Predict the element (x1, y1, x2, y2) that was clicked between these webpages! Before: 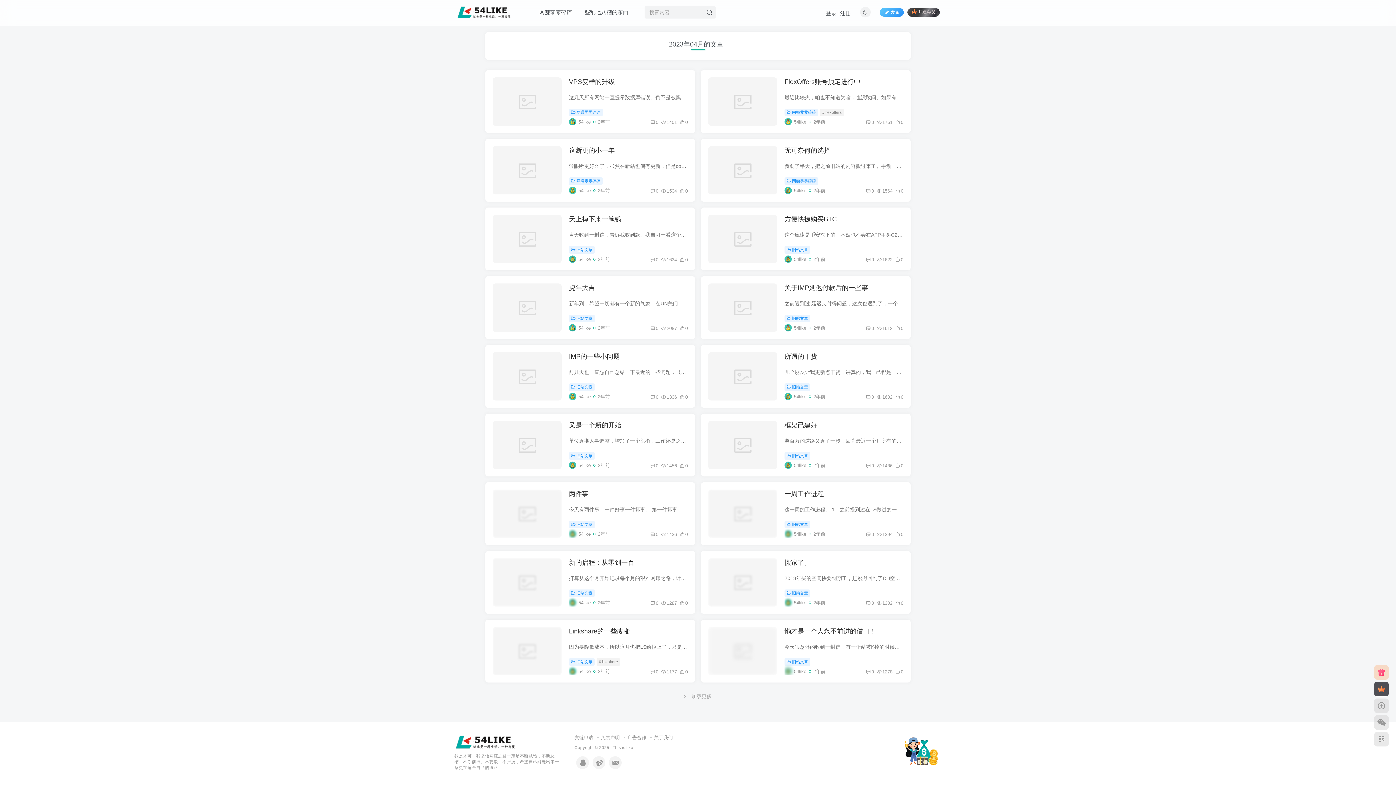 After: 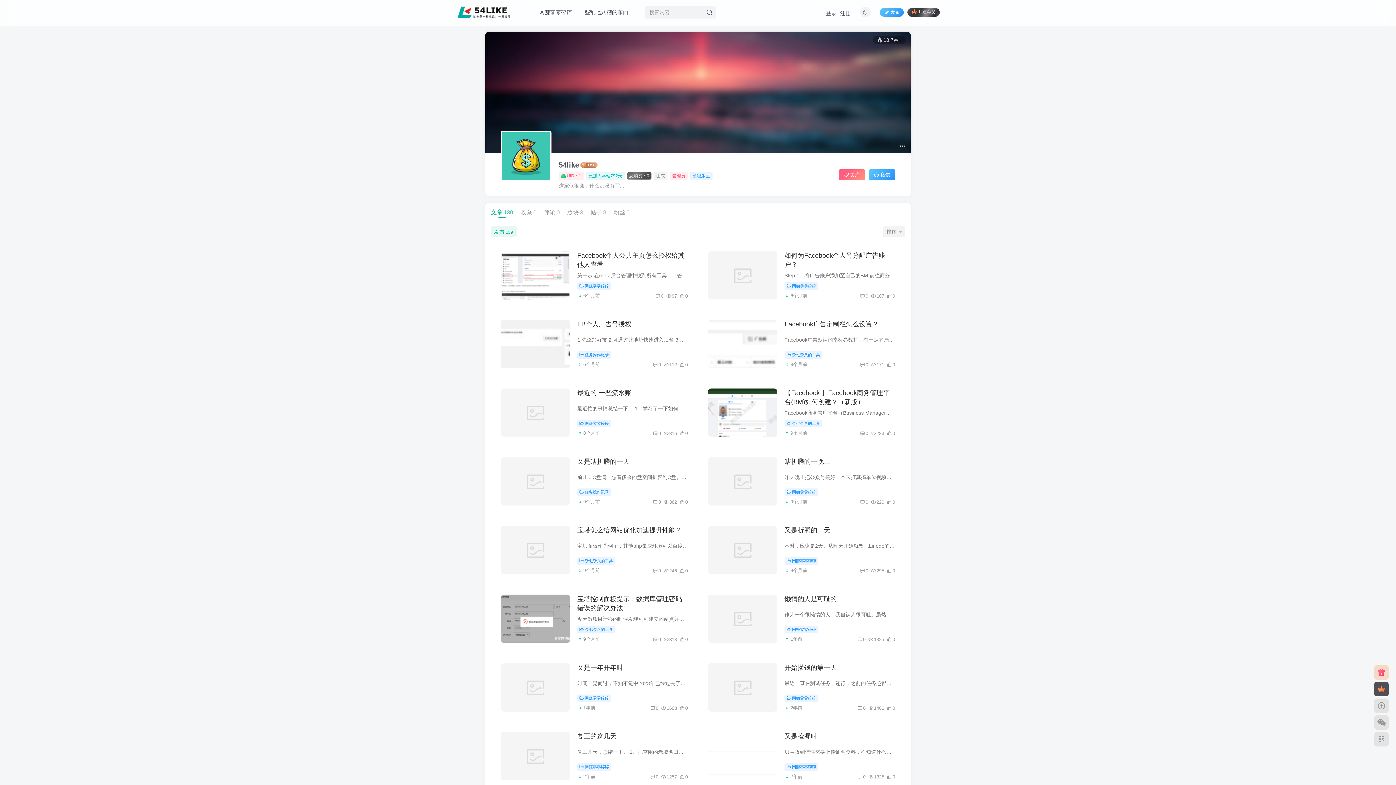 Action: bbox: (569, 187, 576, 194)